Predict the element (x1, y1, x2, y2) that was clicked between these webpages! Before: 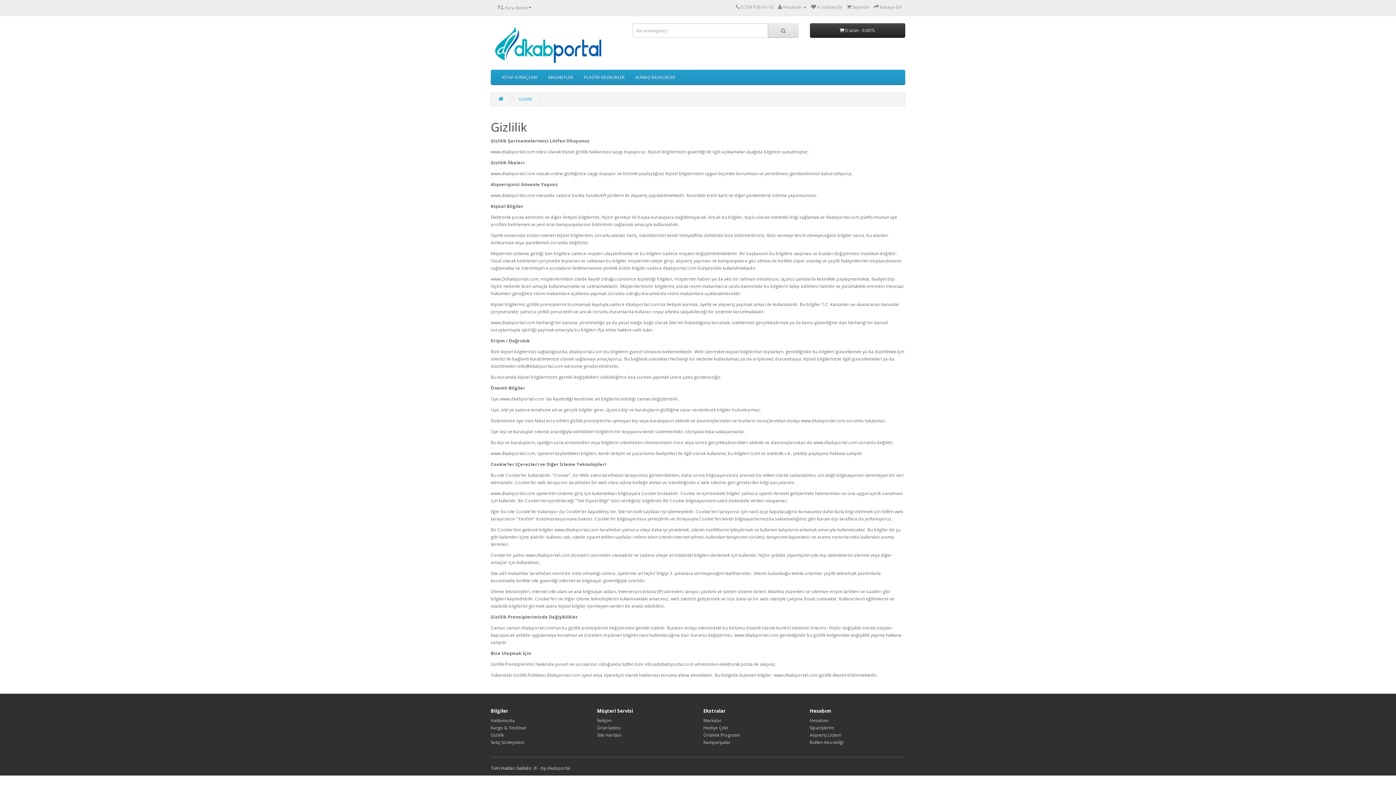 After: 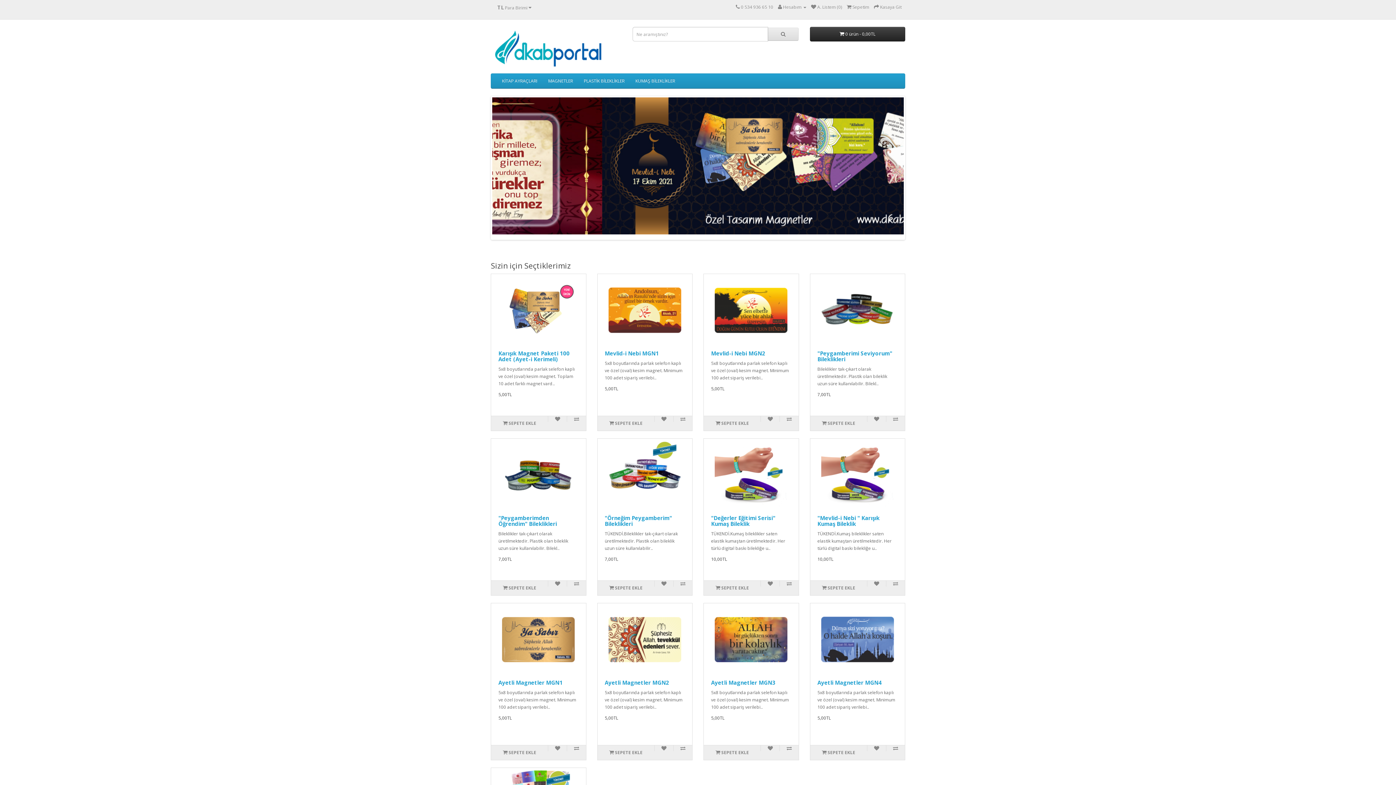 Action: label: dkabportal bbox: (547, 765, 570, 771)